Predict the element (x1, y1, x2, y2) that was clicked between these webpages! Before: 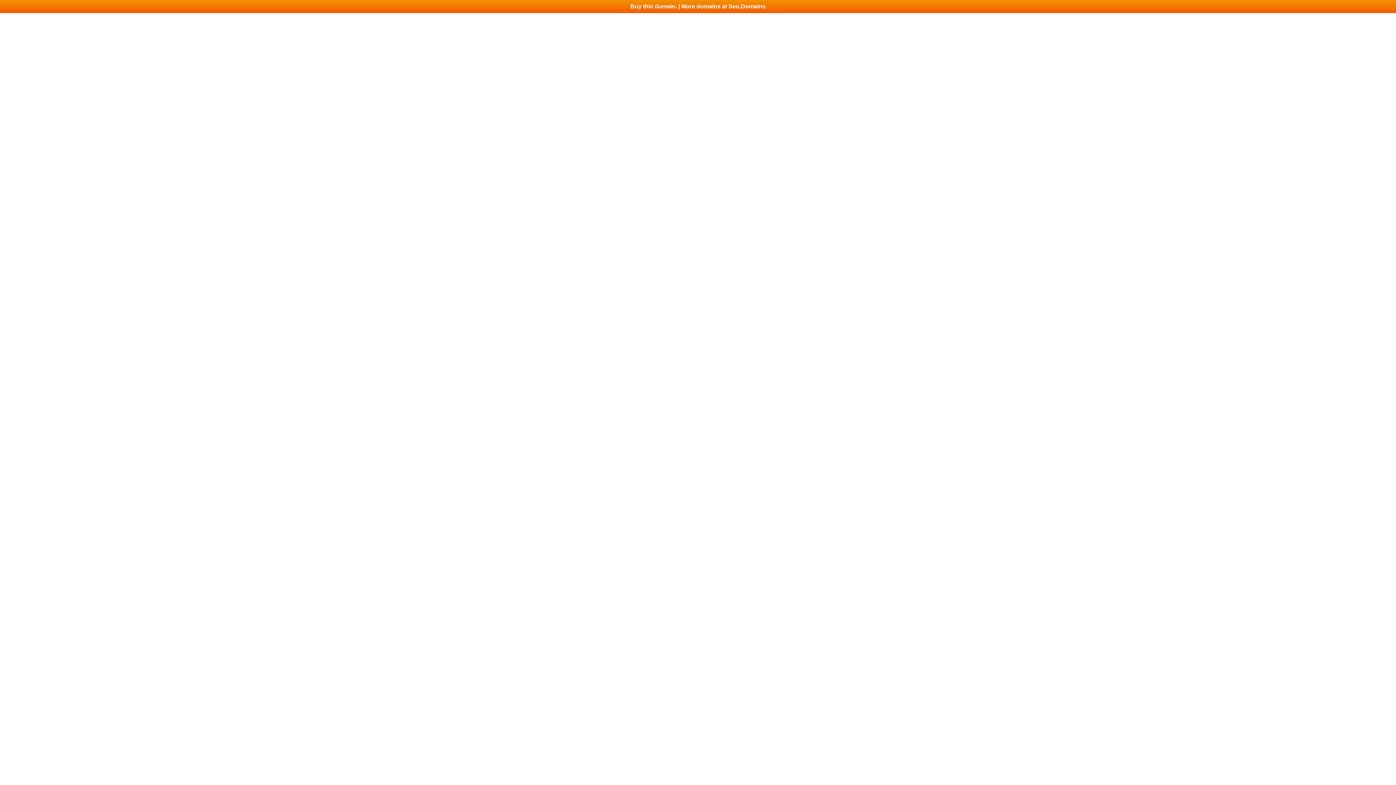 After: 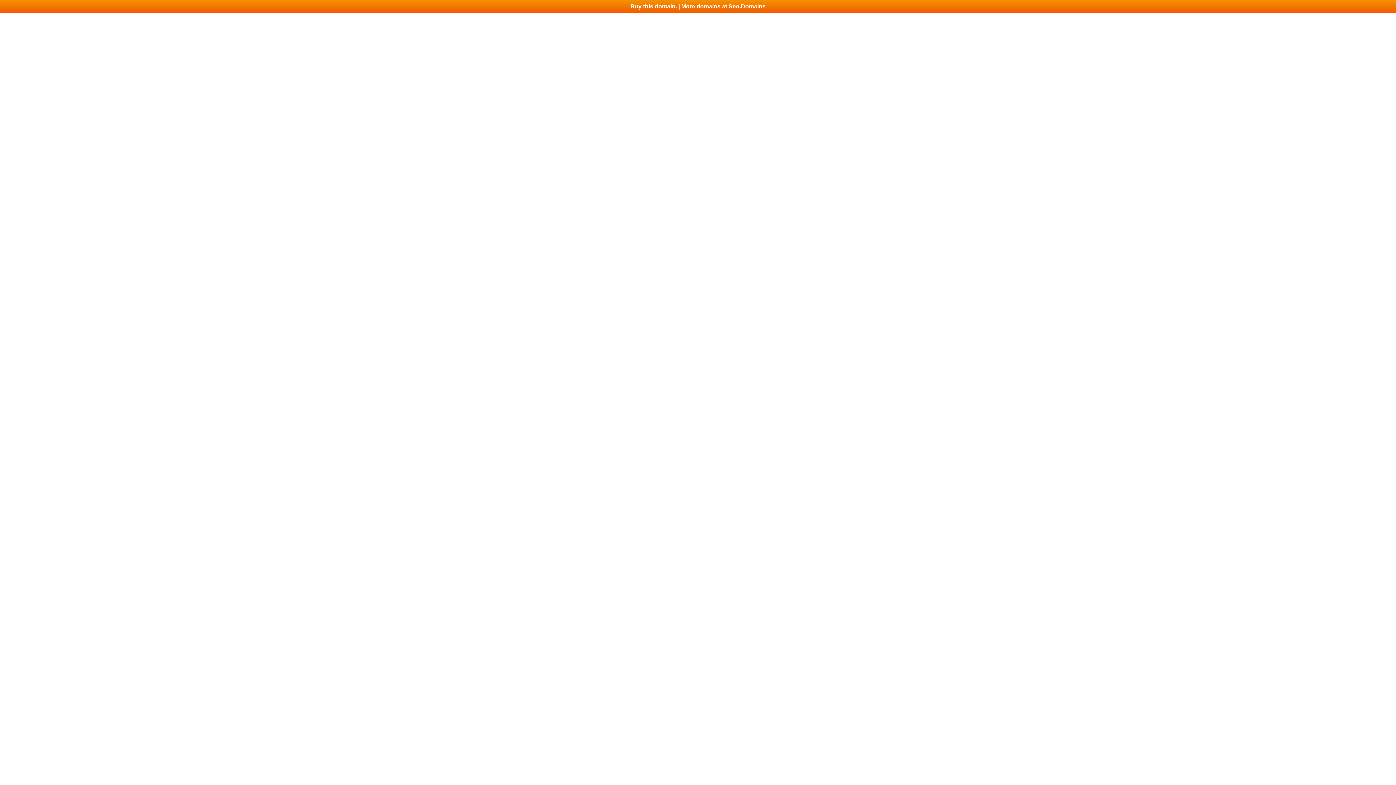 Action: bbox: (0, 0, 1396, 13) label: Buy this domain. | More domains at Seo.Domains